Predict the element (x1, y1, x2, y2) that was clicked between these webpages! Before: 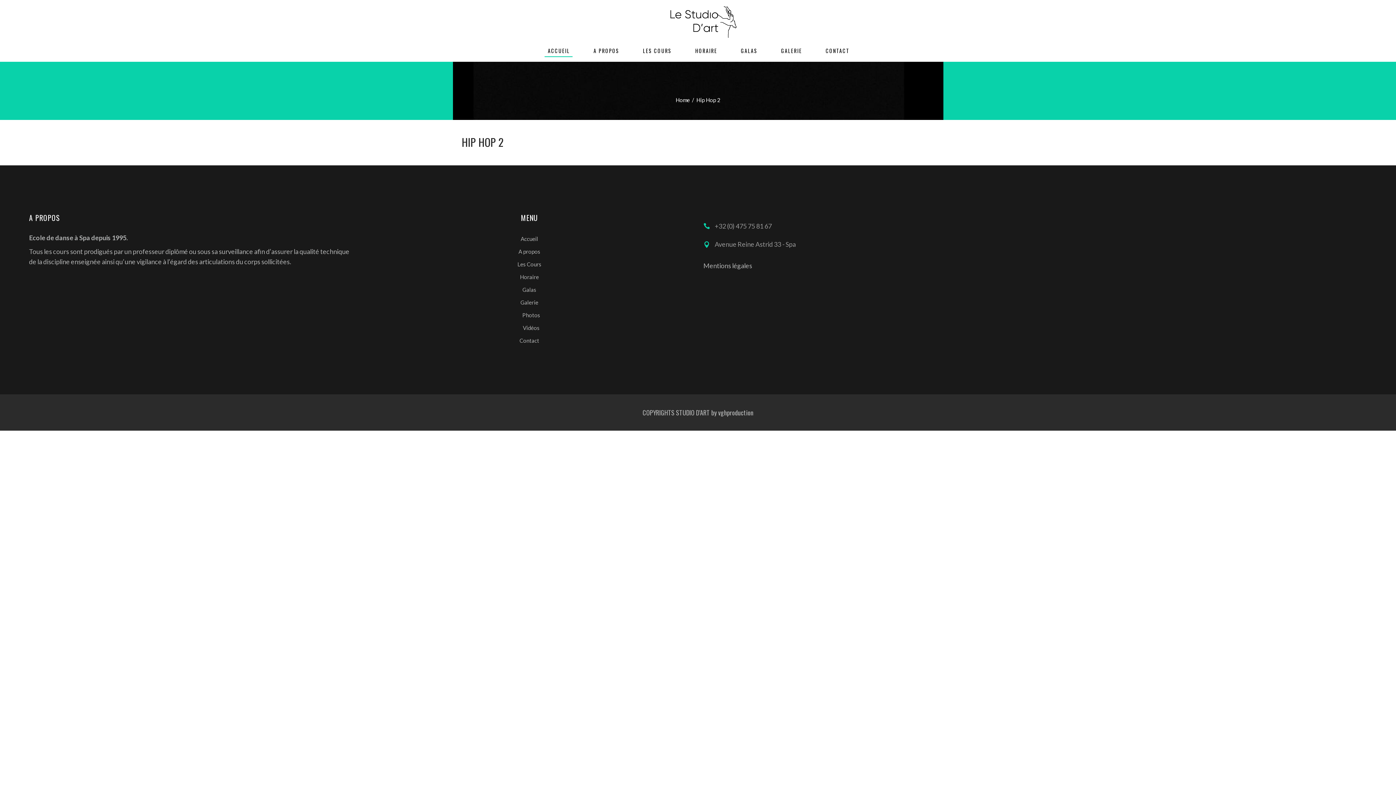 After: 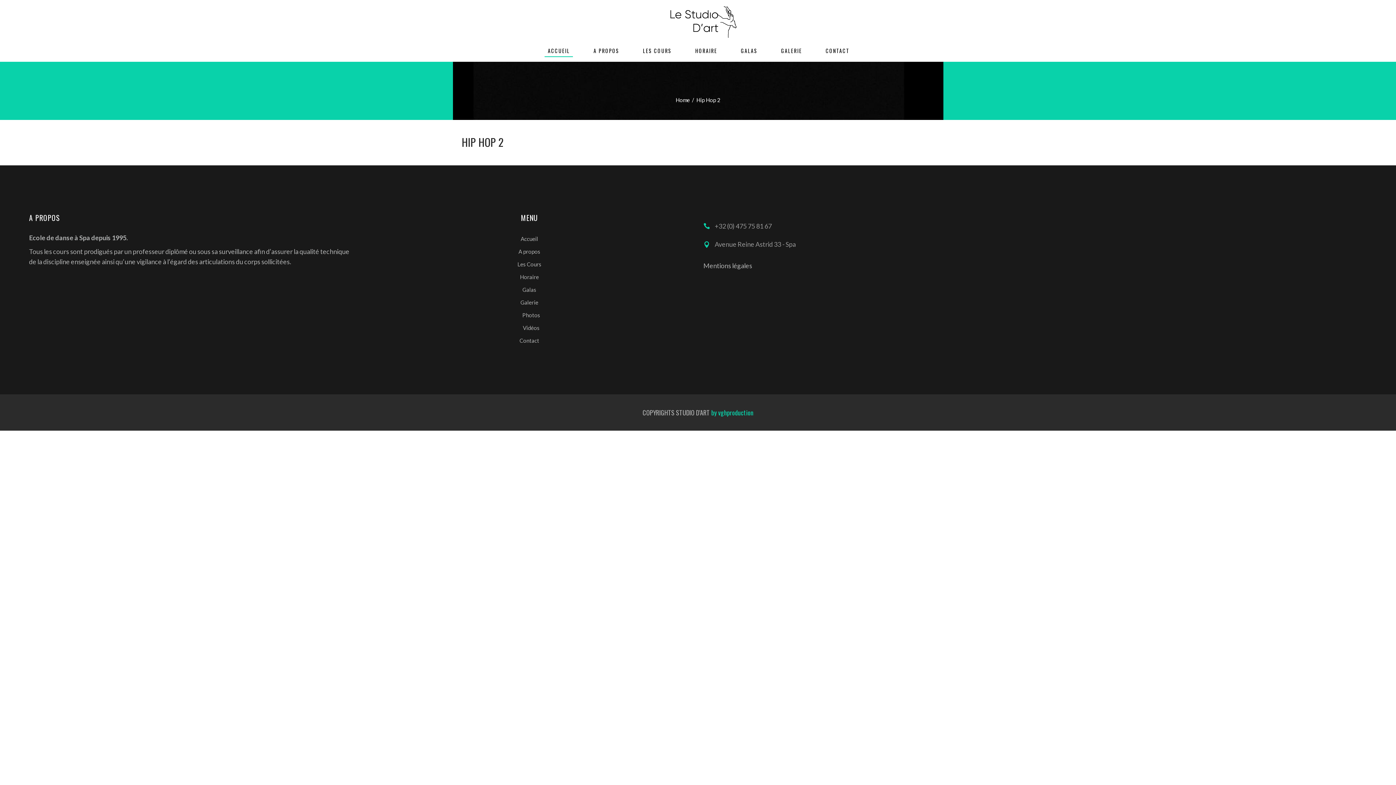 Action: label: by vghproduction bbox: (711, 408, 753, 417)